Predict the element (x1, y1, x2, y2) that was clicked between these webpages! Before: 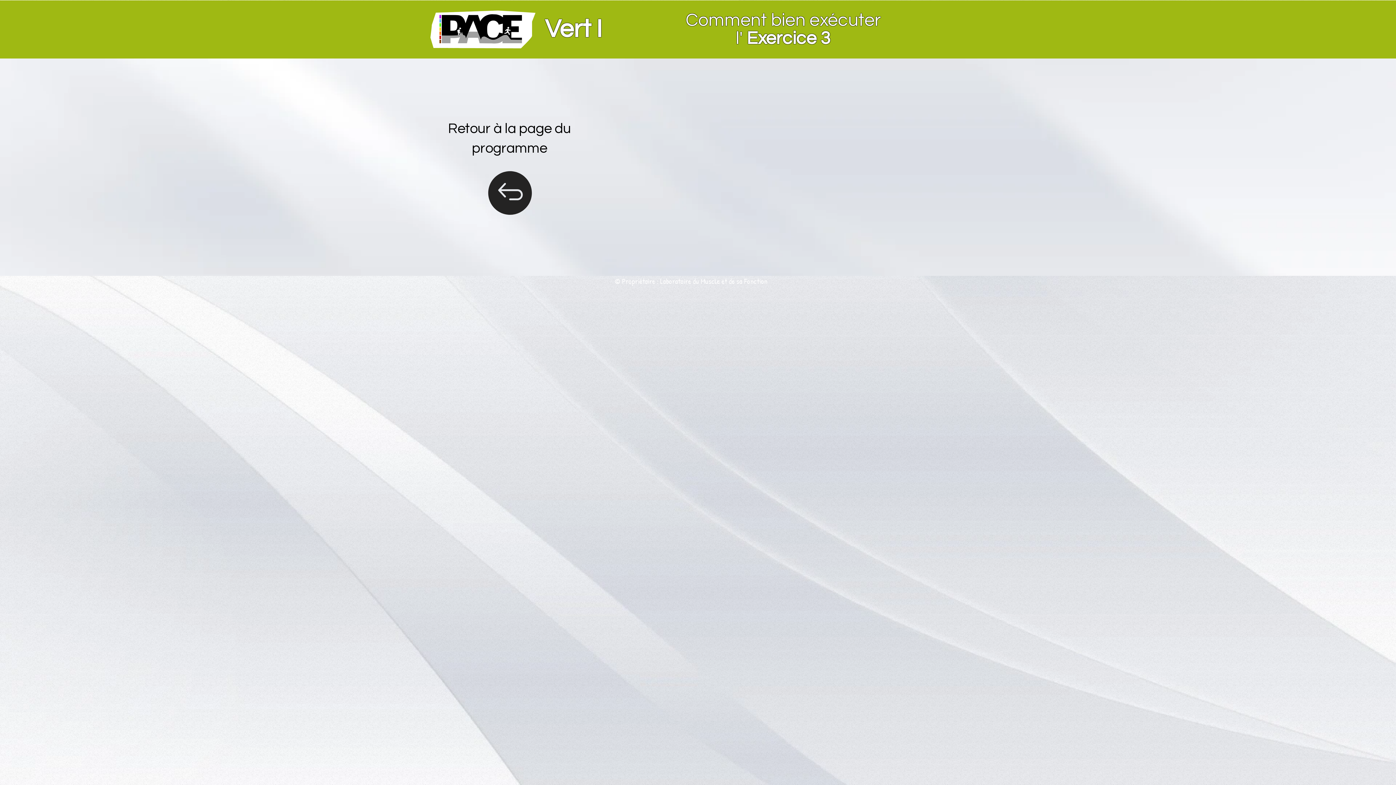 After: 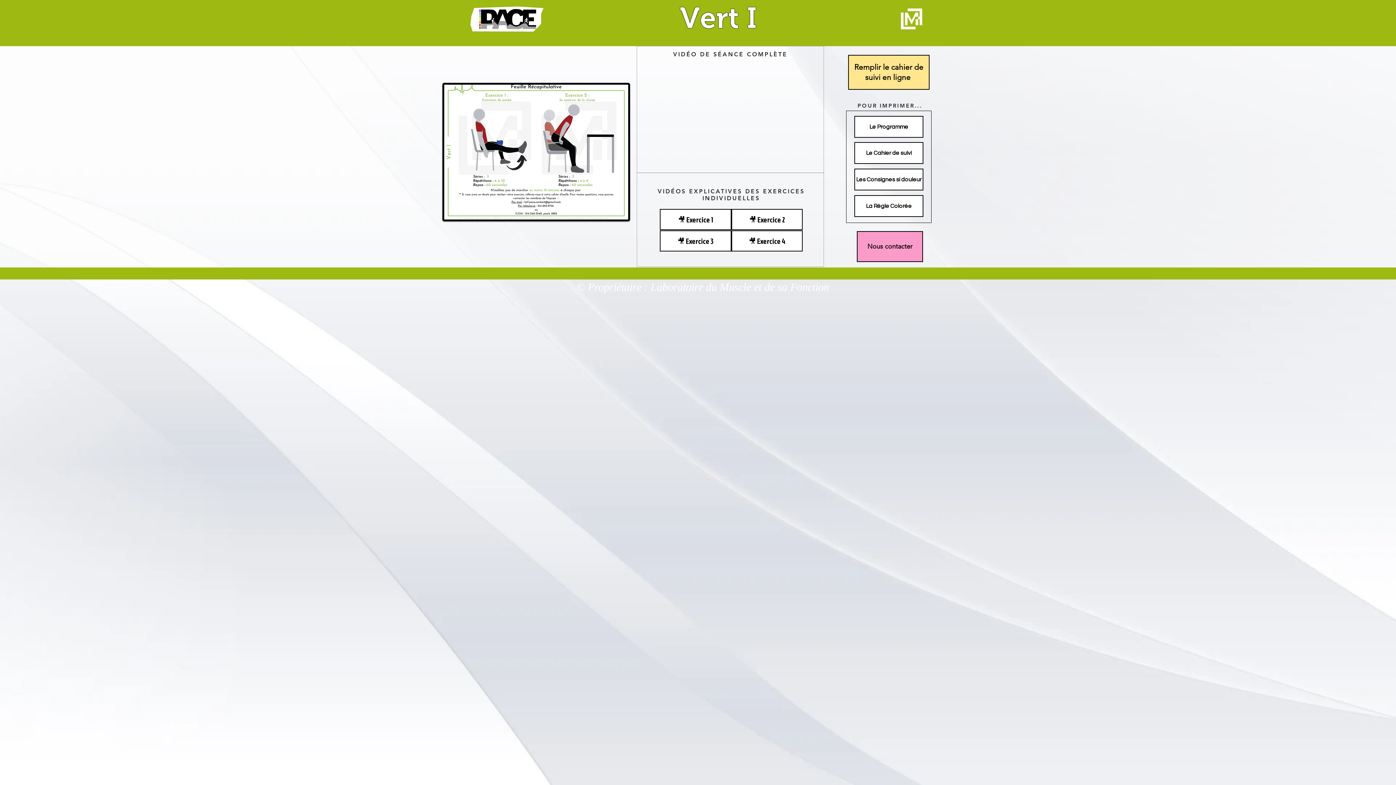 Action: bbox: (488, 171, 532, 214)